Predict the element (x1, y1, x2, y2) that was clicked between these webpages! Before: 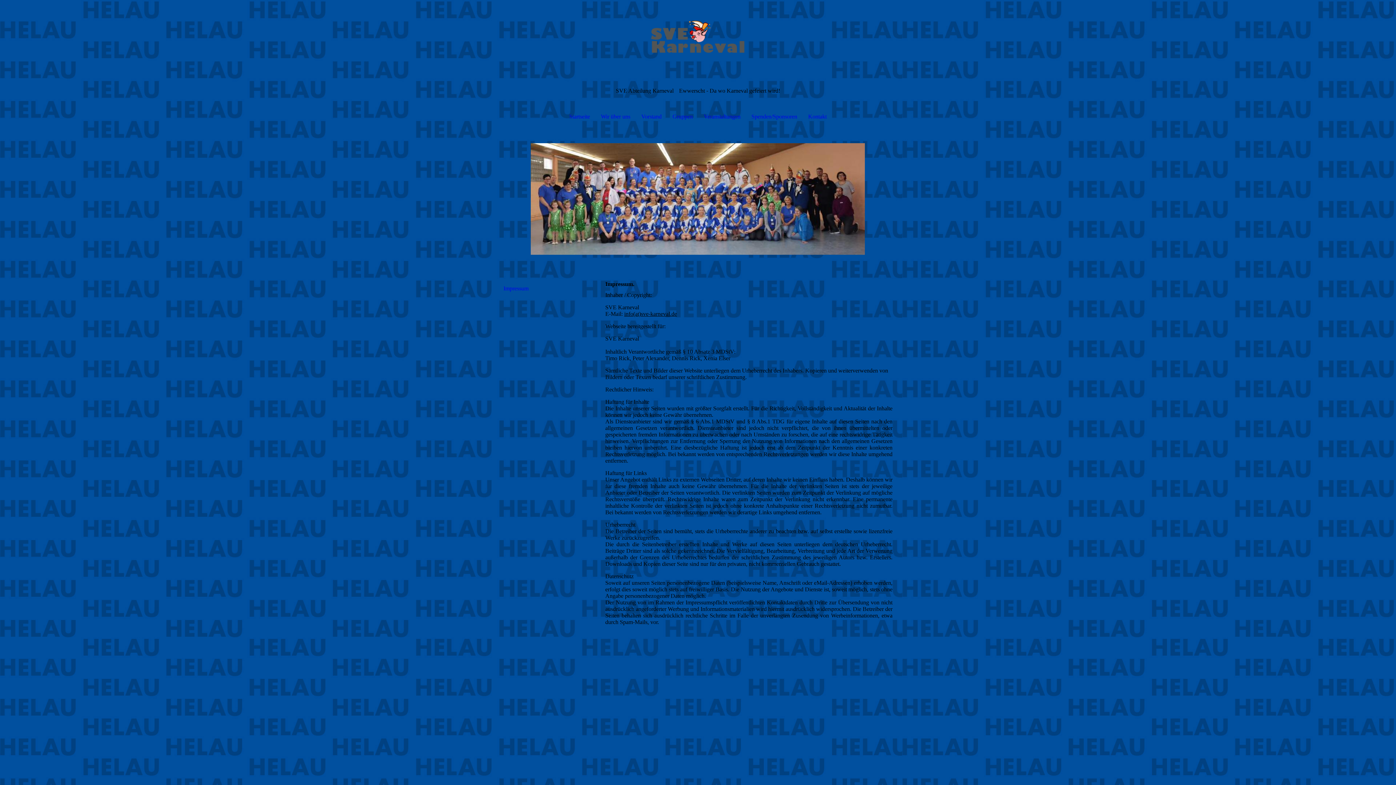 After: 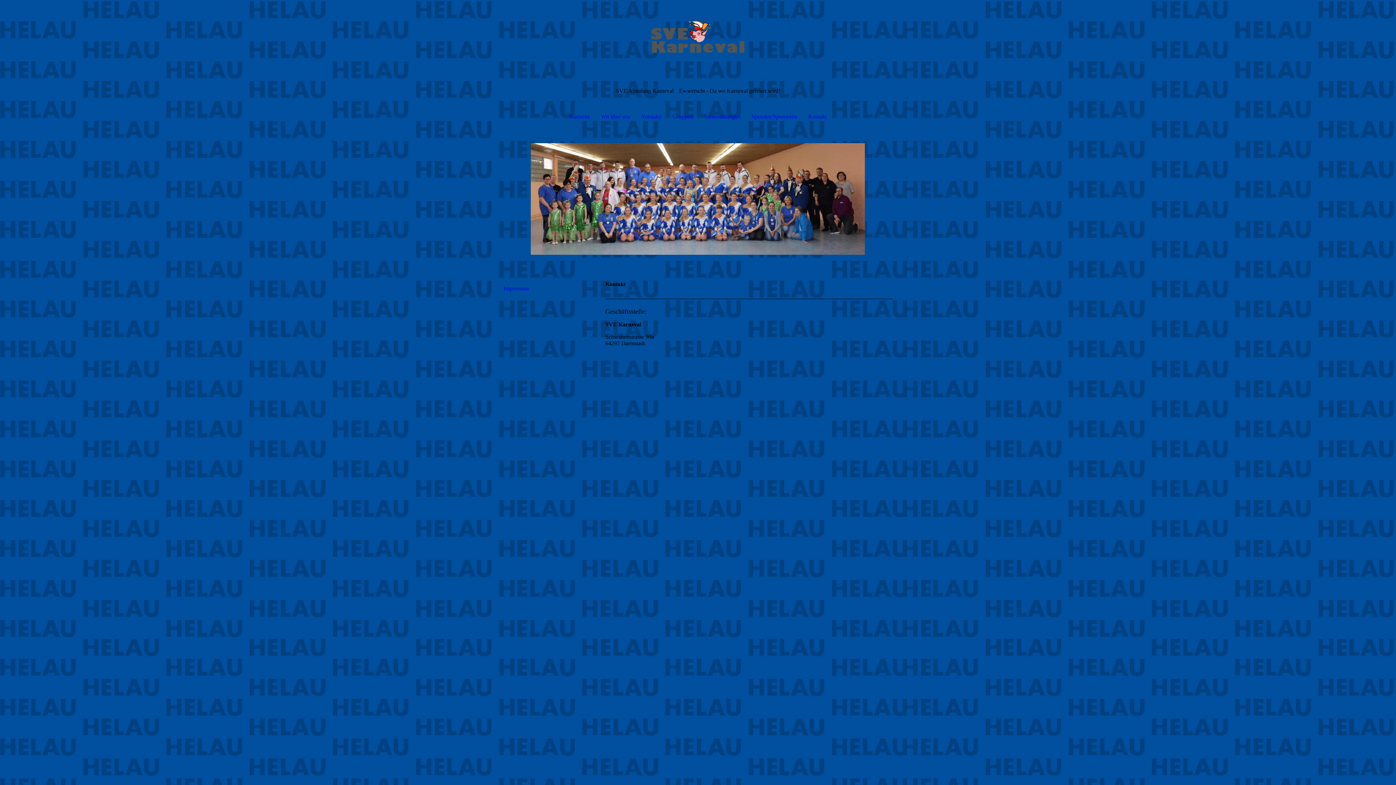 Action: bbox: (802, 108, 832, 124) label: Kontakt